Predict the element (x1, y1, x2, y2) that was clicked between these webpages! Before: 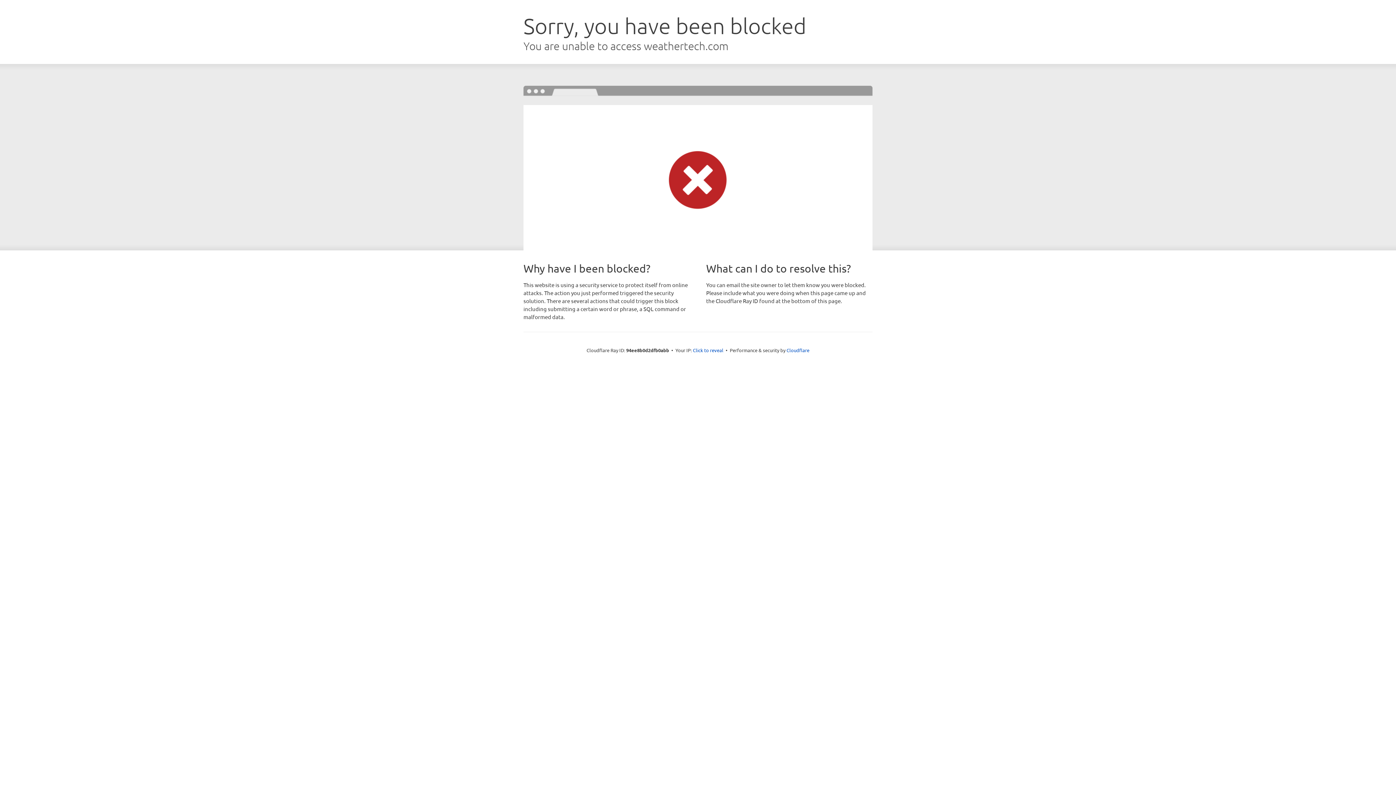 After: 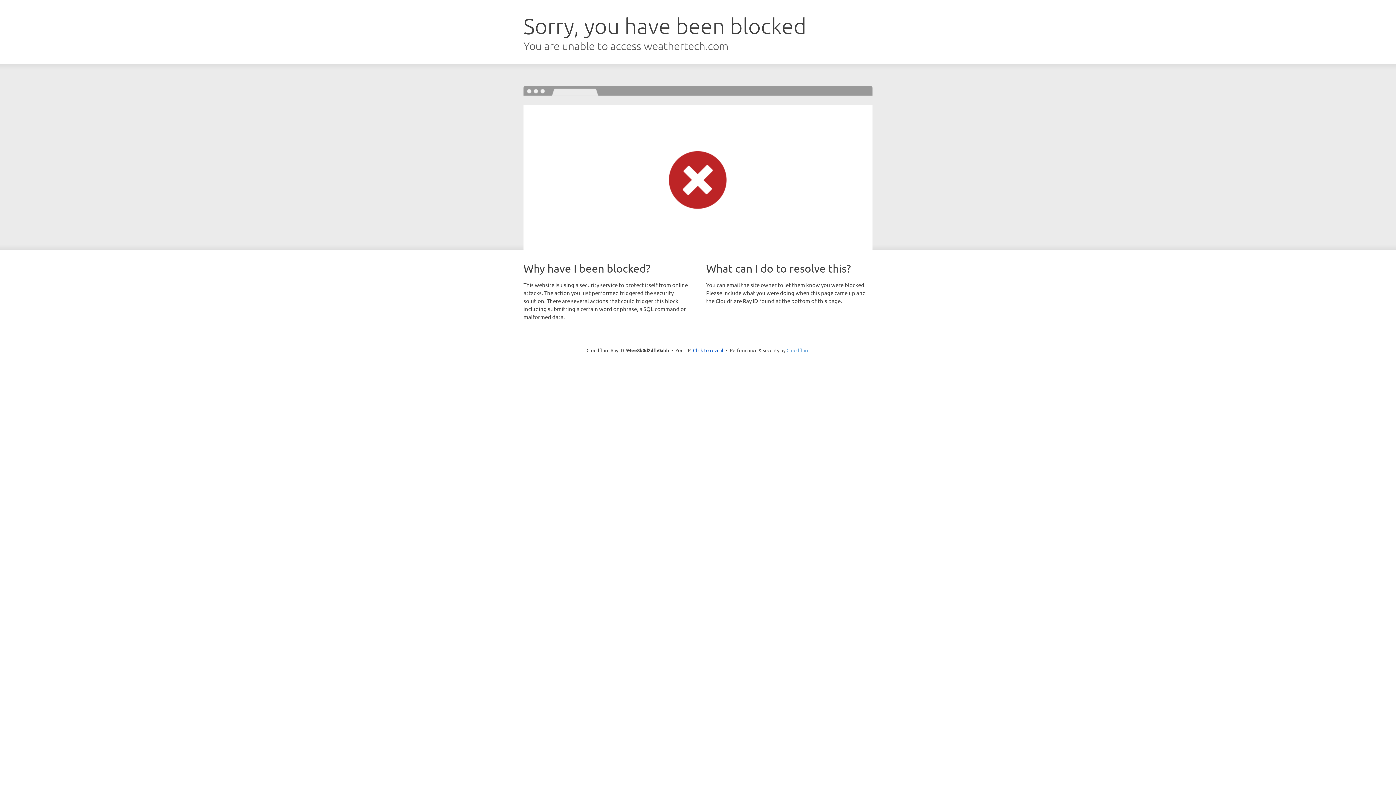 Action: label: Cloudflare bbox: (786, 347, 809, 353)